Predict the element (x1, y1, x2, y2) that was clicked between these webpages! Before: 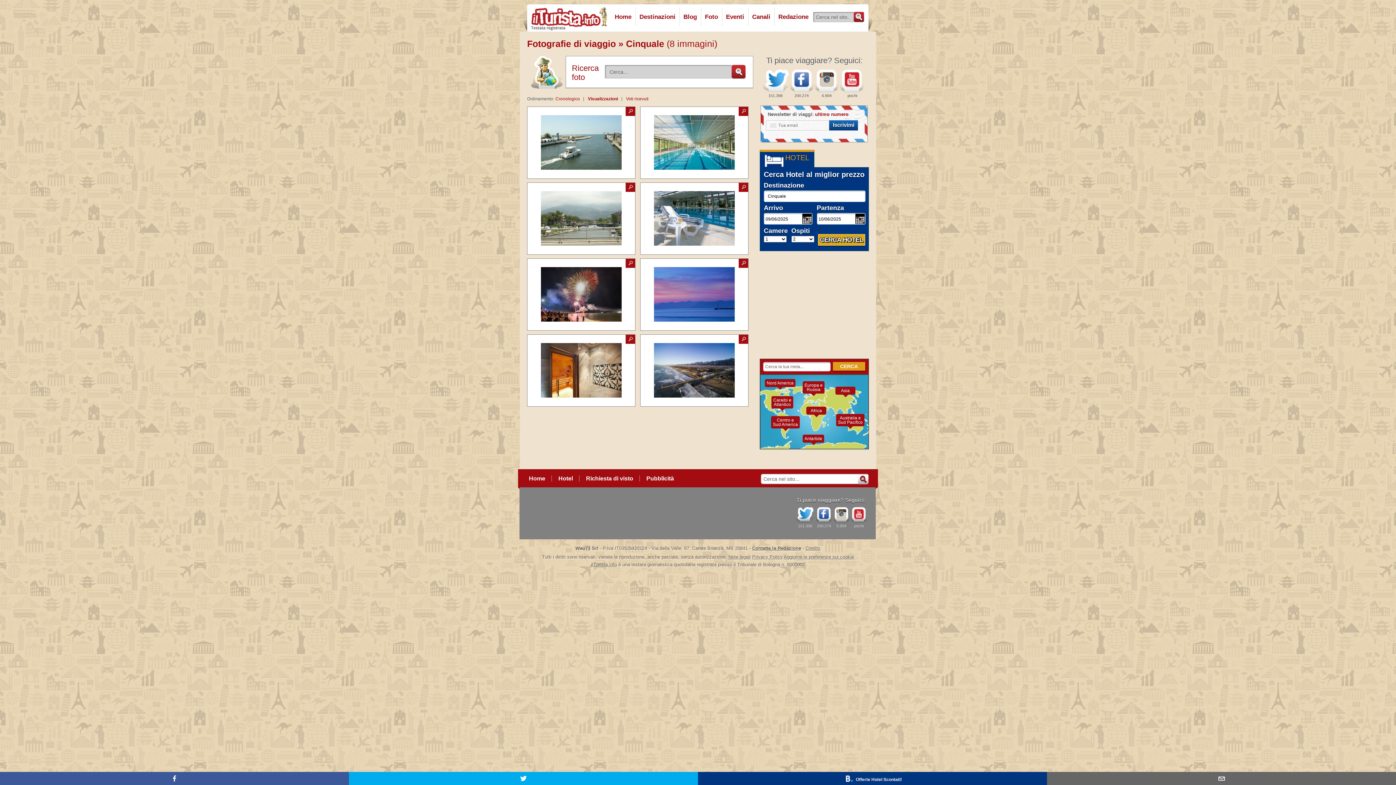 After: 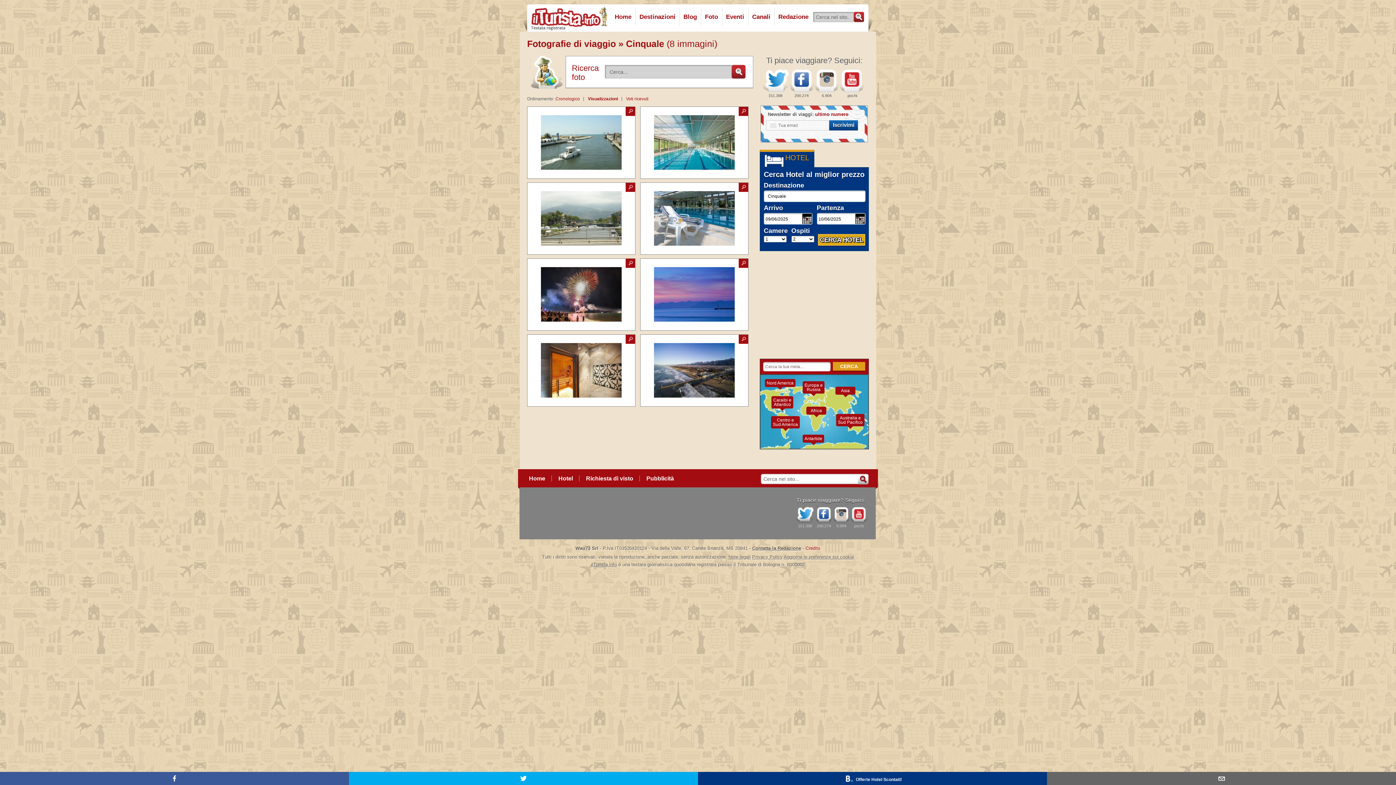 Action: bbox: (805, 545, 820, 551) label: Credits